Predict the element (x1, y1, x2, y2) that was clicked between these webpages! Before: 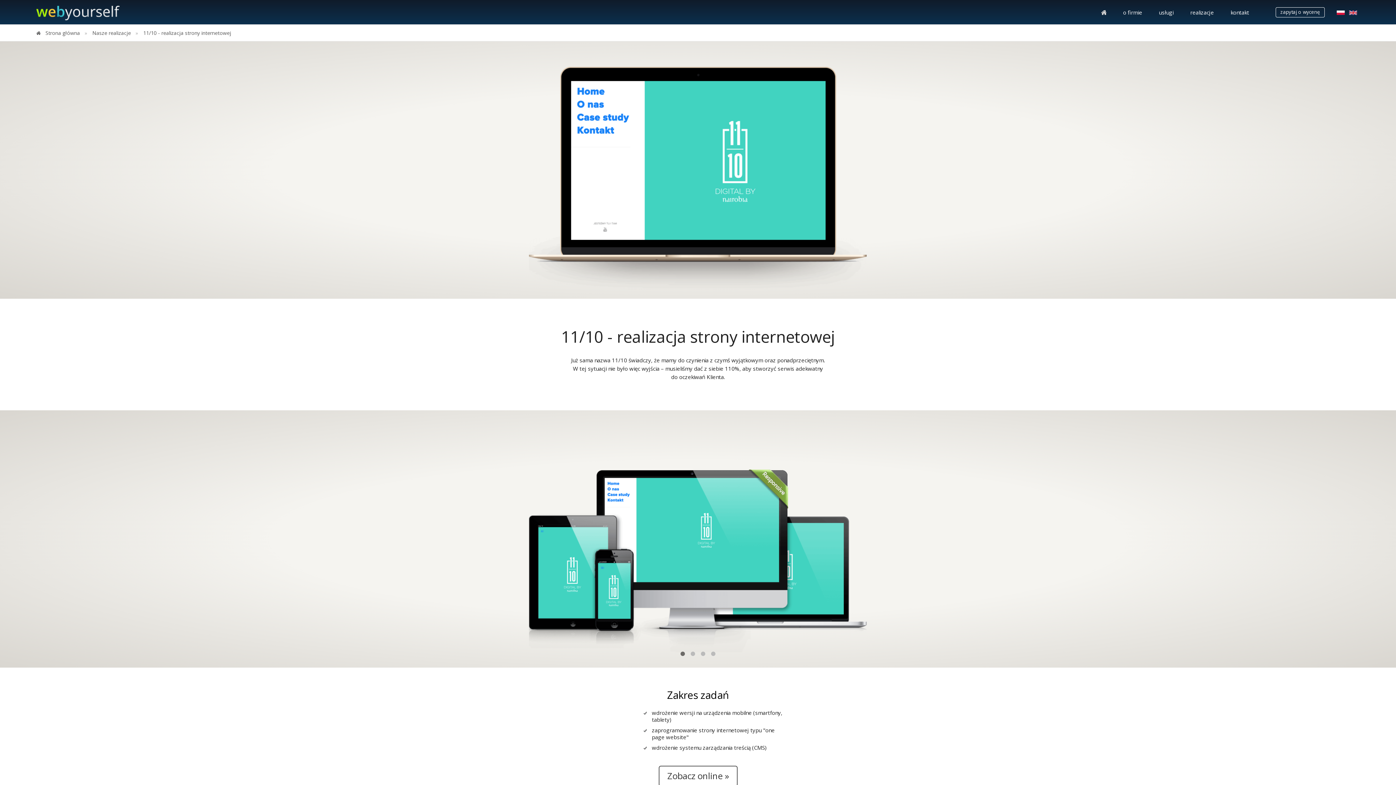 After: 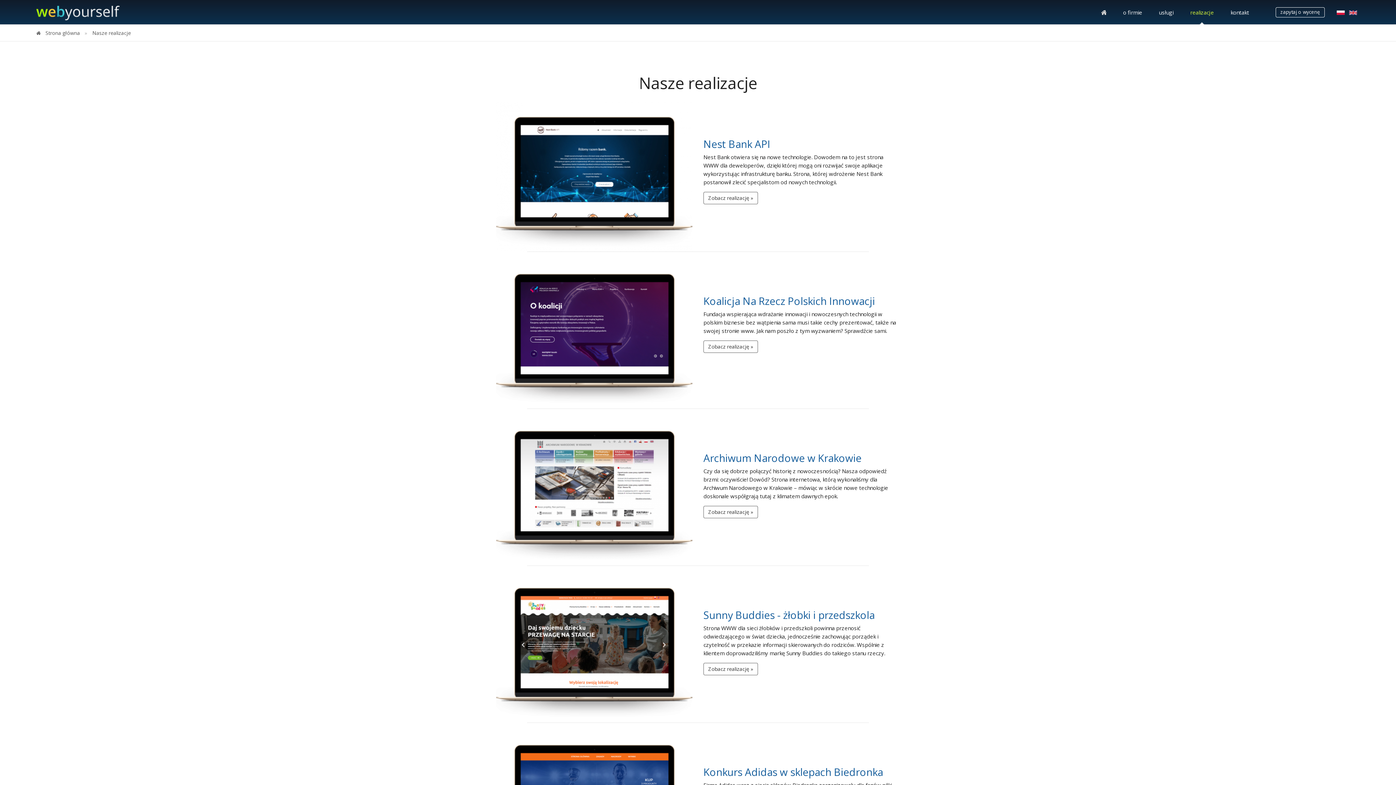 Action: bbox: (92, 29, 130, 36) label: Nasze realizacje